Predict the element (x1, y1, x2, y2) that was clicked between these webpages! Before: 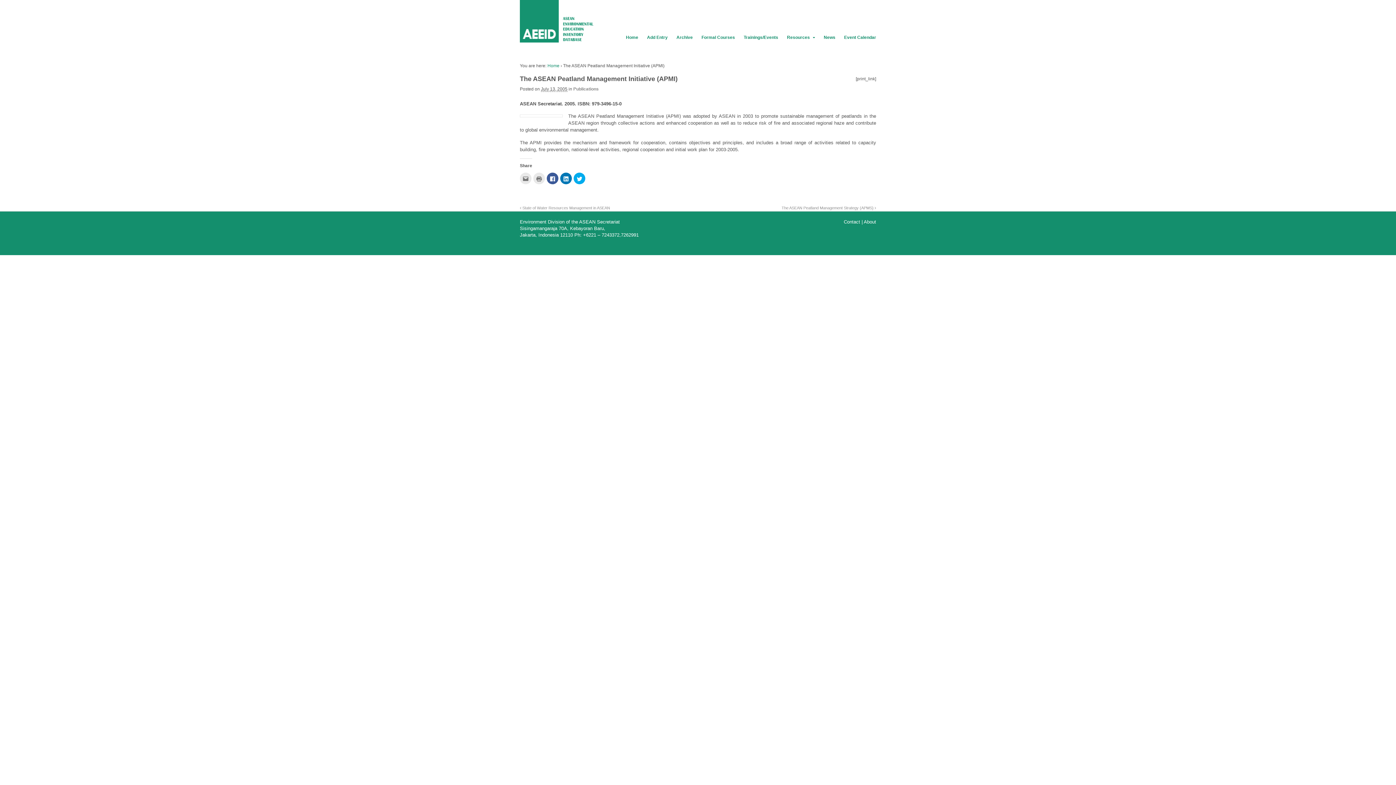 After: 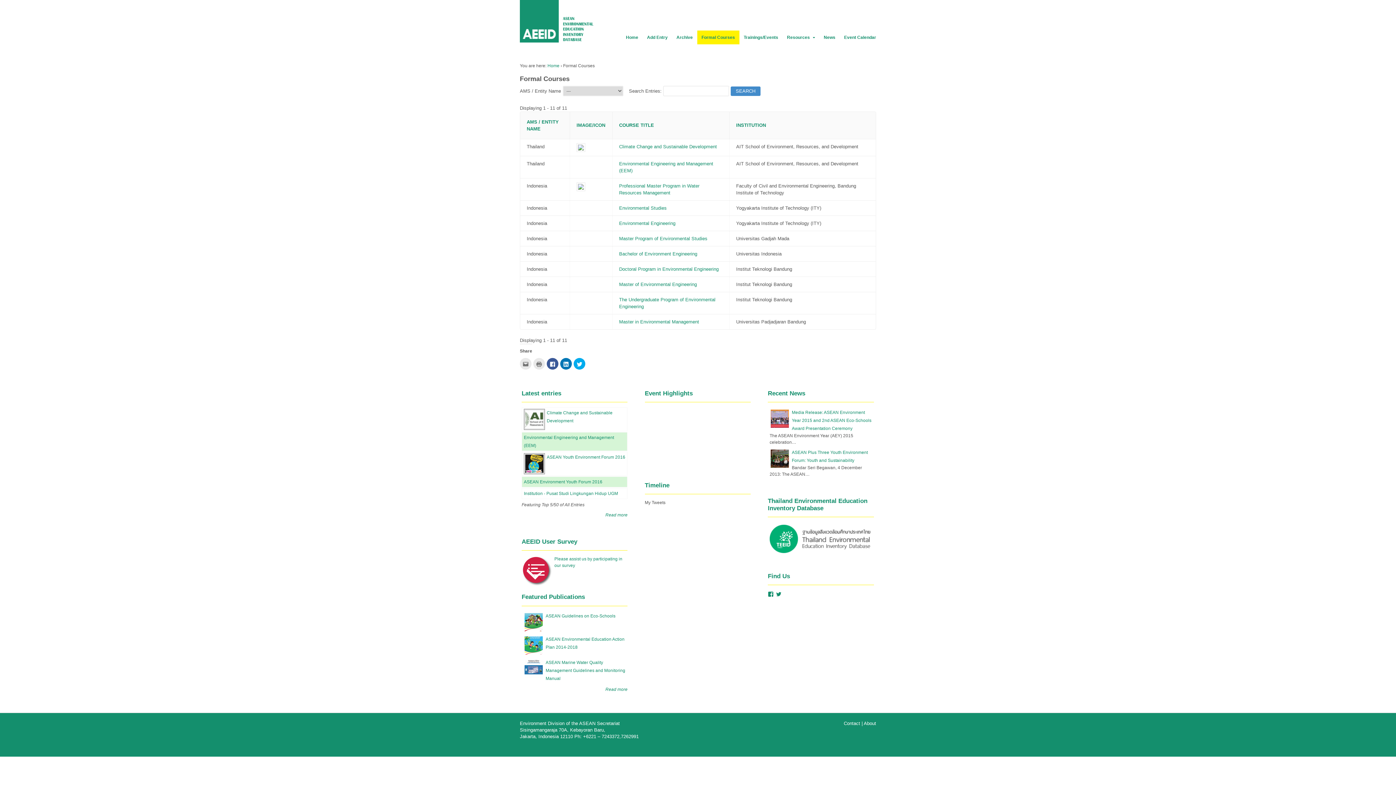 Action: bbox: (697, 30, 739, 44) label: Formal Courses